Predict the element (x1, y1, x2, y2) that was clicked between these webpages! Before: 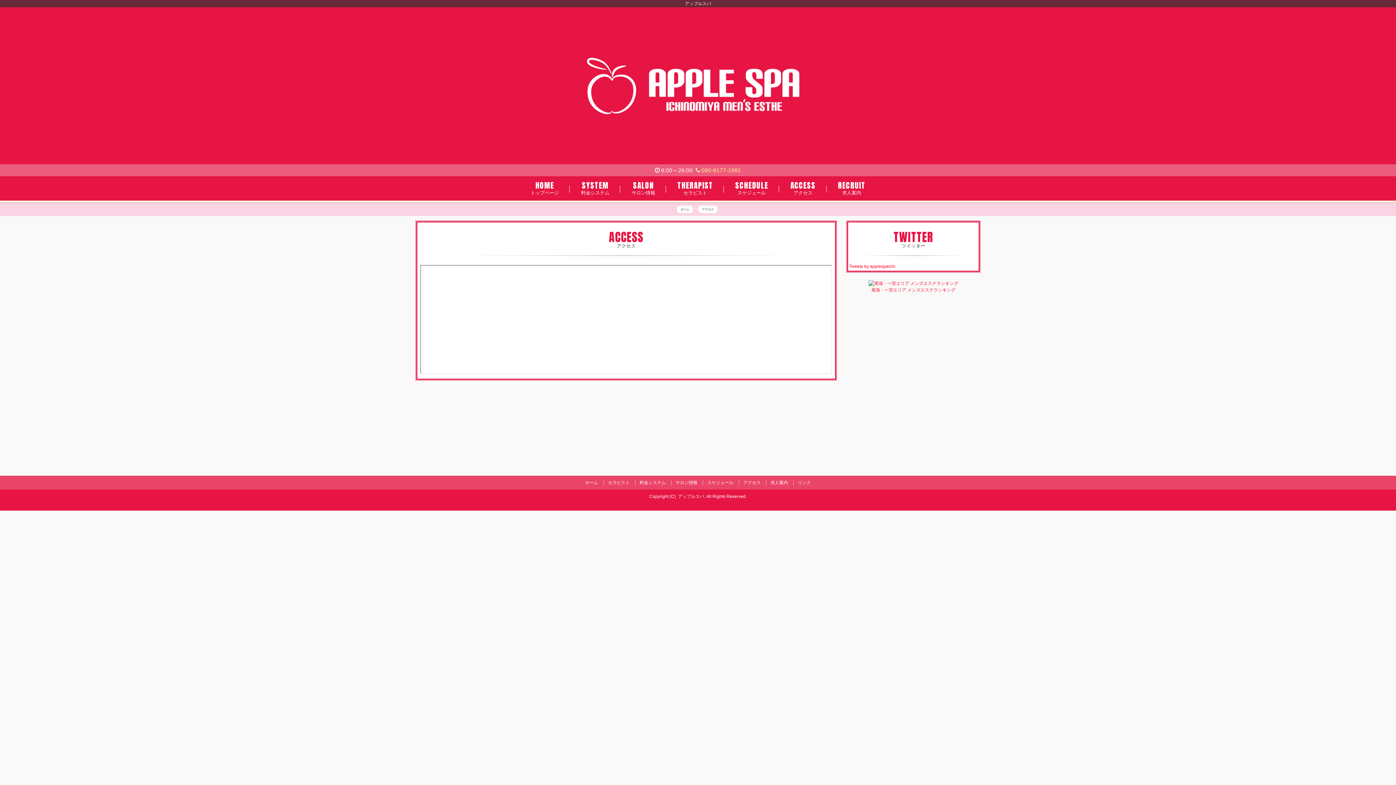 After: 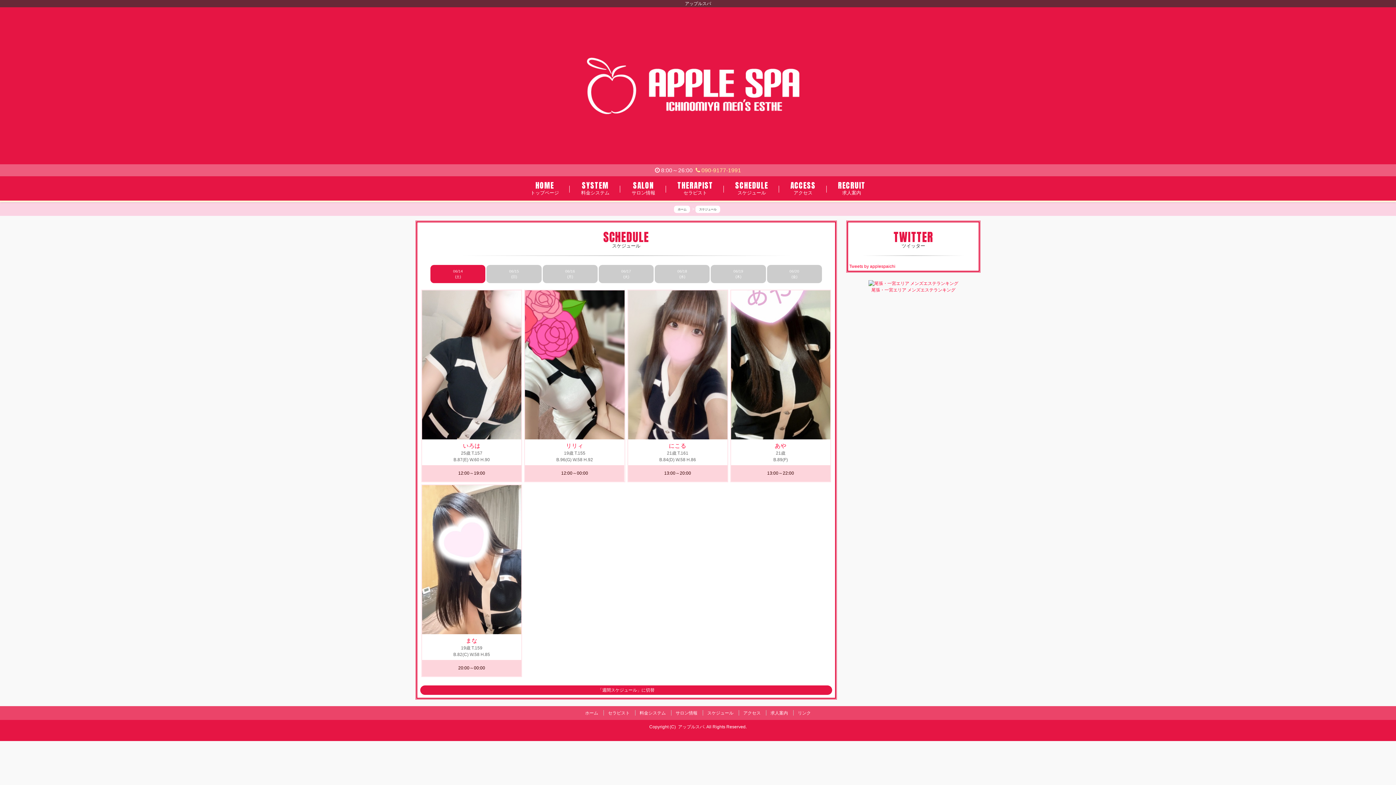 Action: bbox: (724, 177, 778, 200) label: SCHEDULE
スケジュール